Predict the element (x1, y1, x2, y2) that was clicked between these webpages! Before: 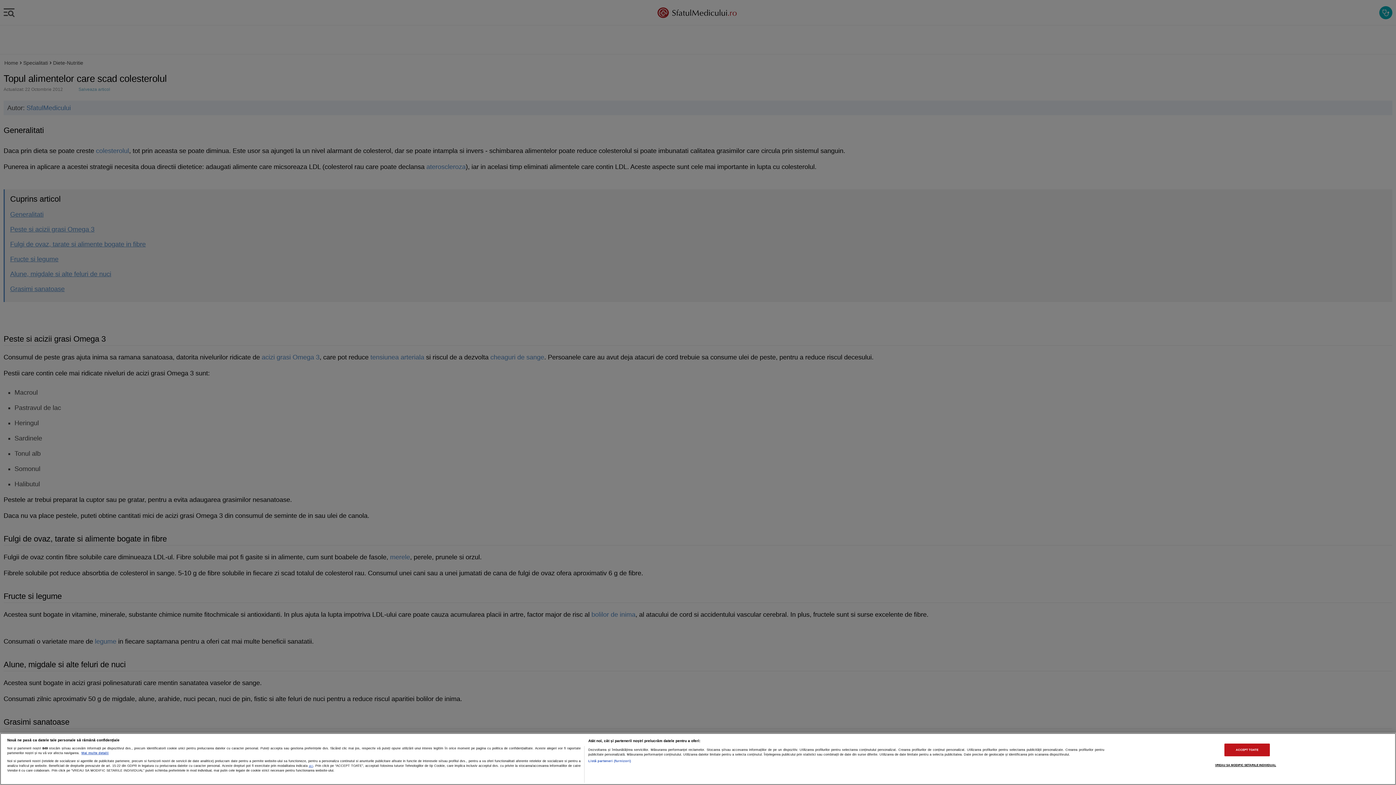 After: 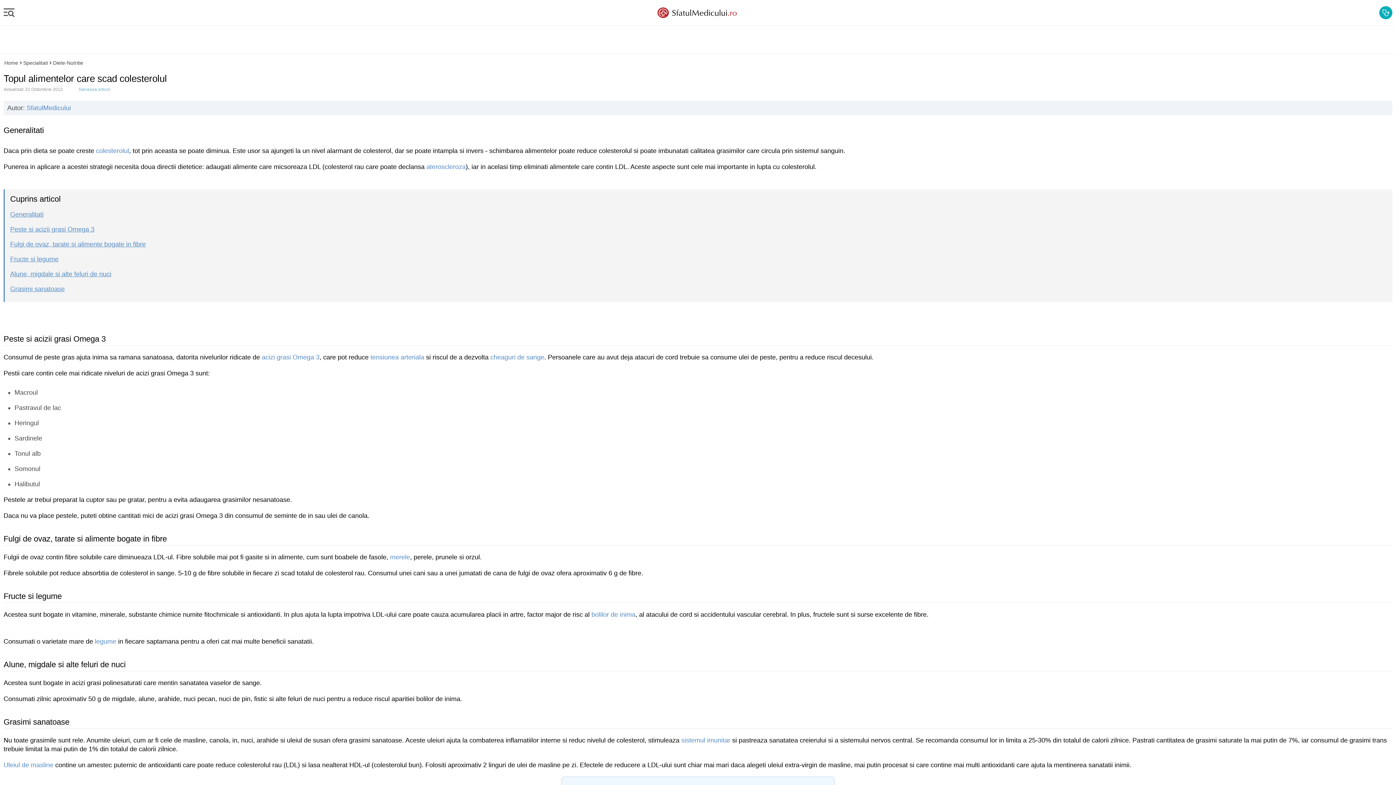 Action: label: ACCEPT TOATE bbox: (1224, 743, 1270, 756)